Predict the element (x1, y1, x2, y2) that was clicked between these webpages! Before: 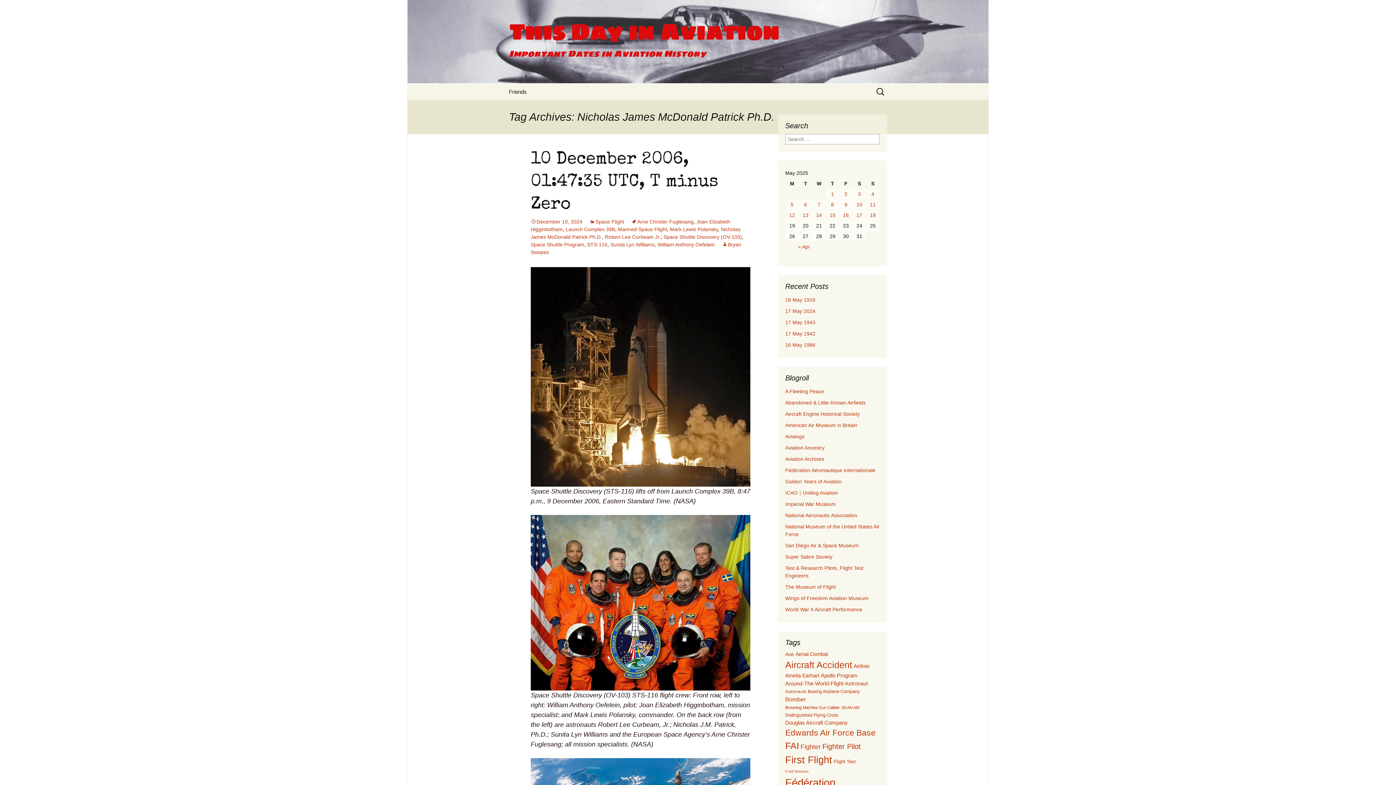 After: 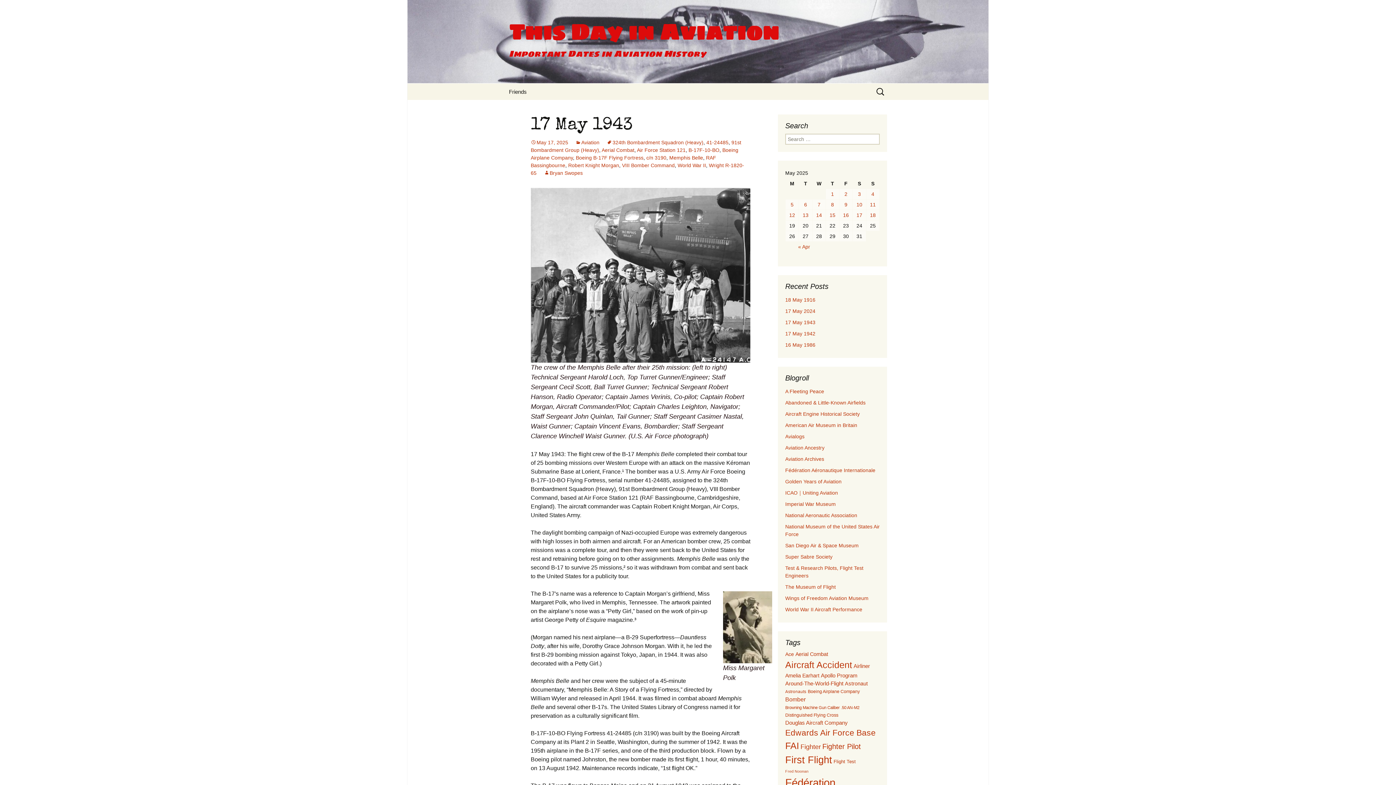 Action: bbox: (785, 319, 815, 325) label: 17 May 1943